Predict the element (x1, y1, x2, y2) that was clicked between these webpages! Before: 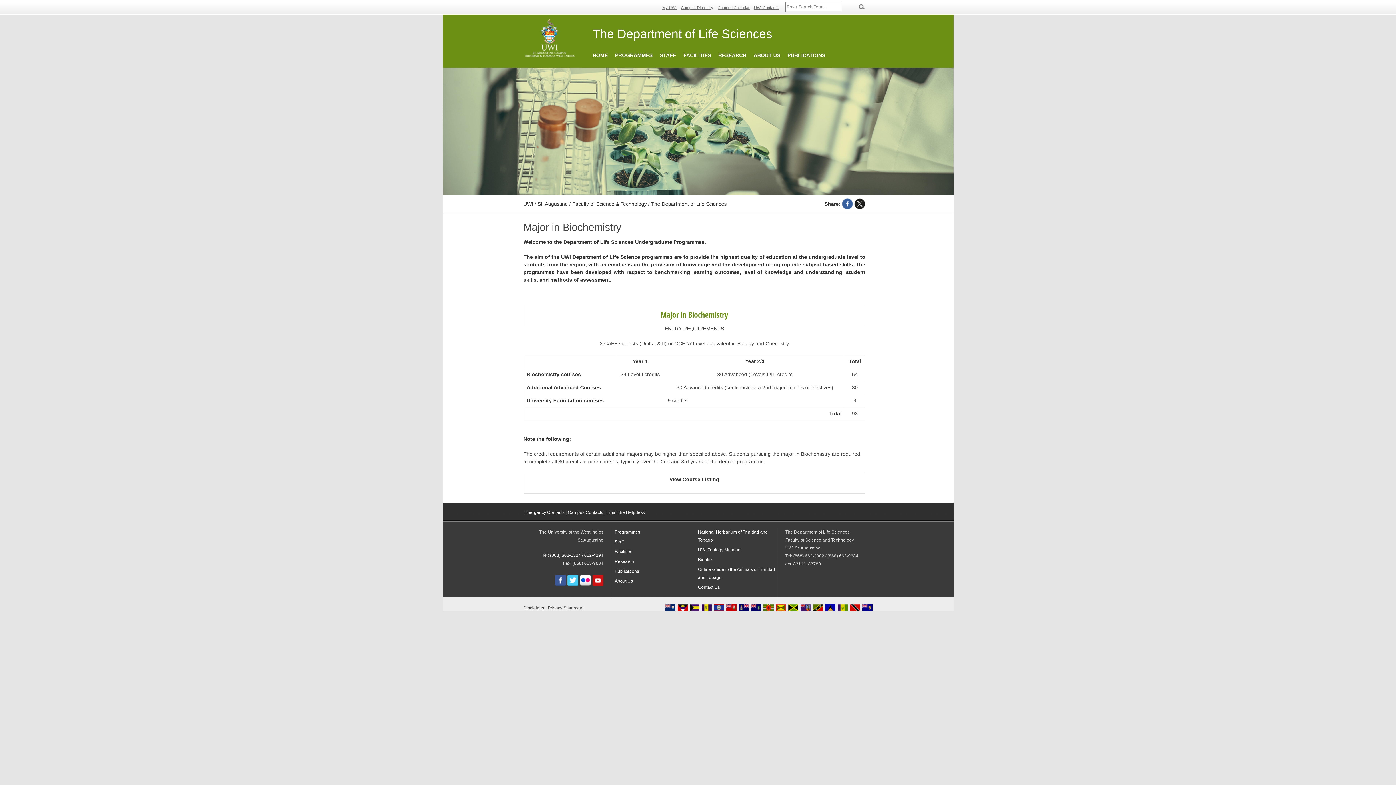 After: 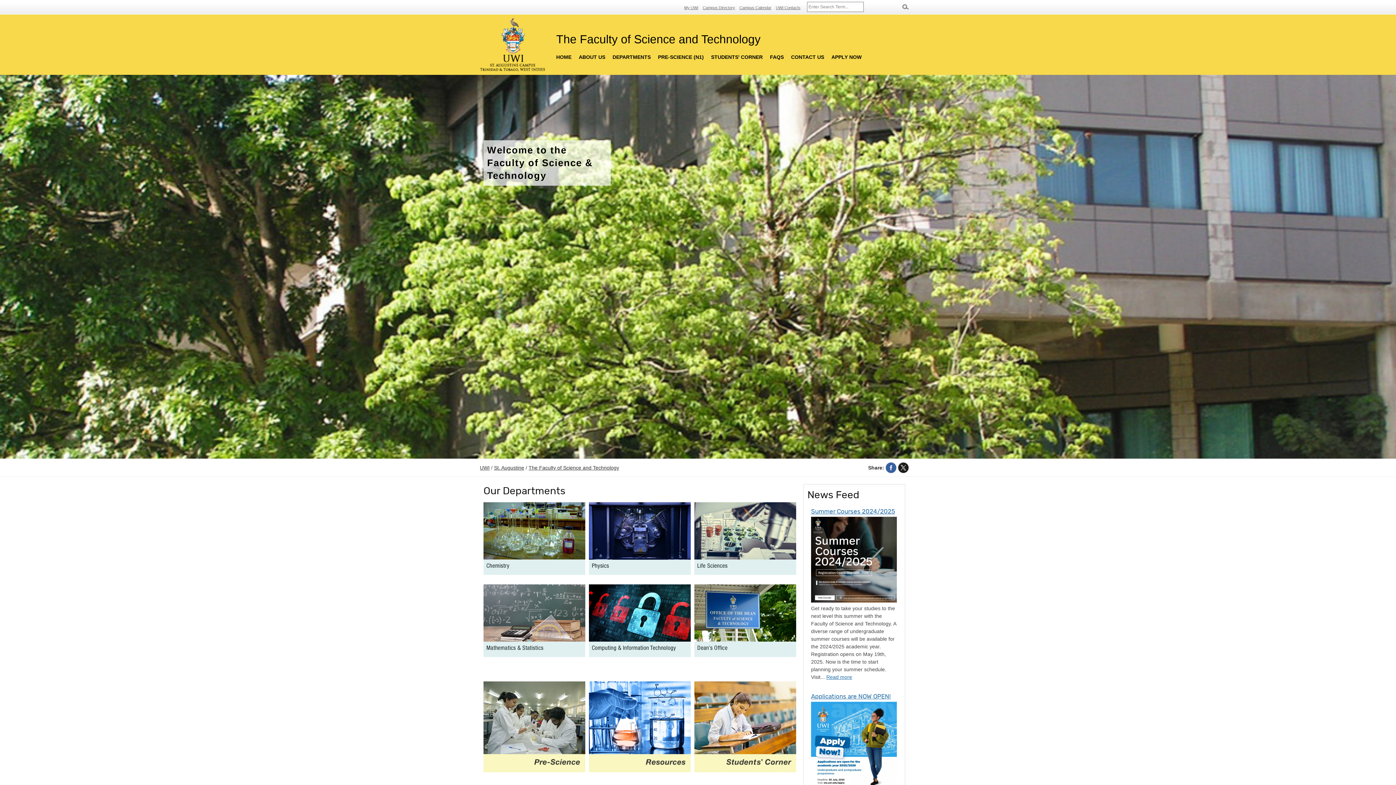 Action: bbox: (572, 201, 646, 206) label: Faculty of Science & Technology